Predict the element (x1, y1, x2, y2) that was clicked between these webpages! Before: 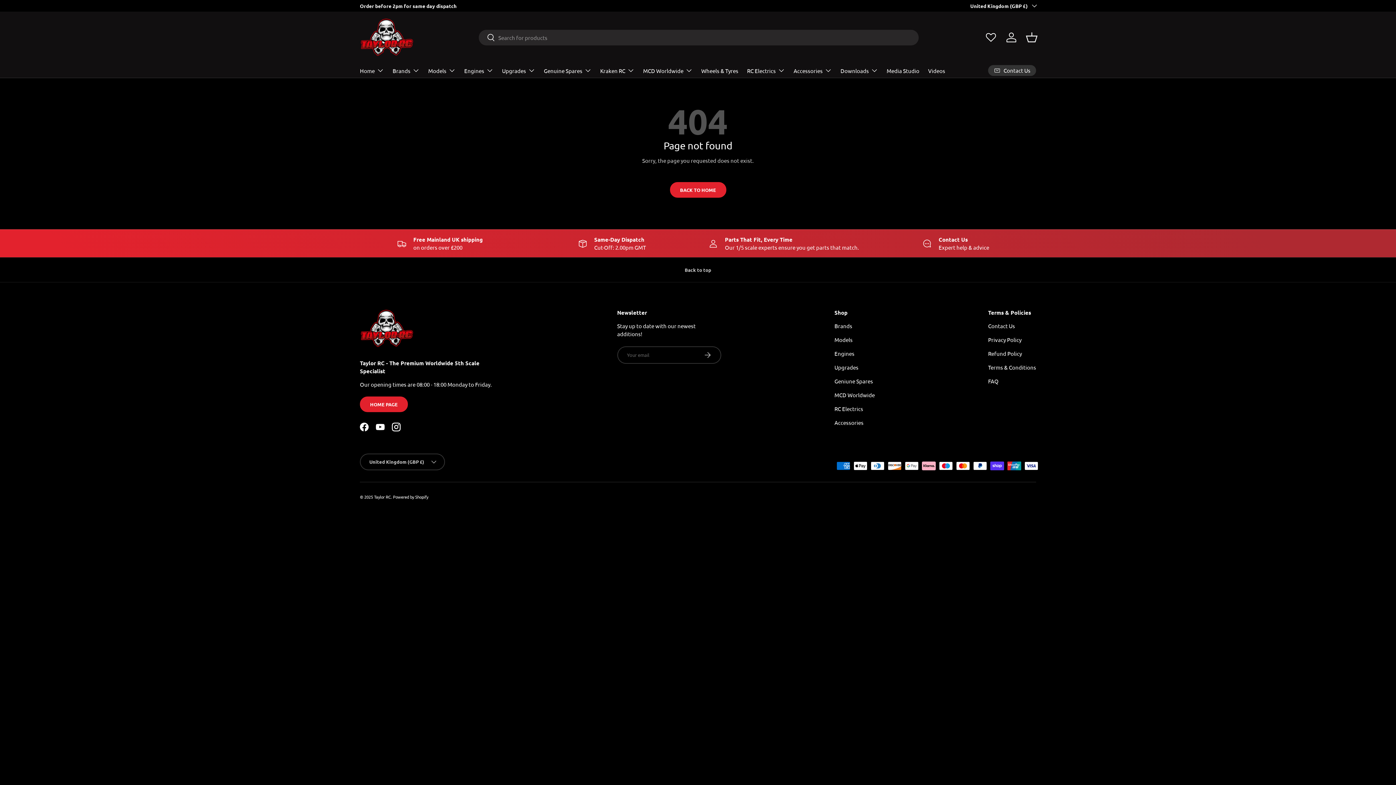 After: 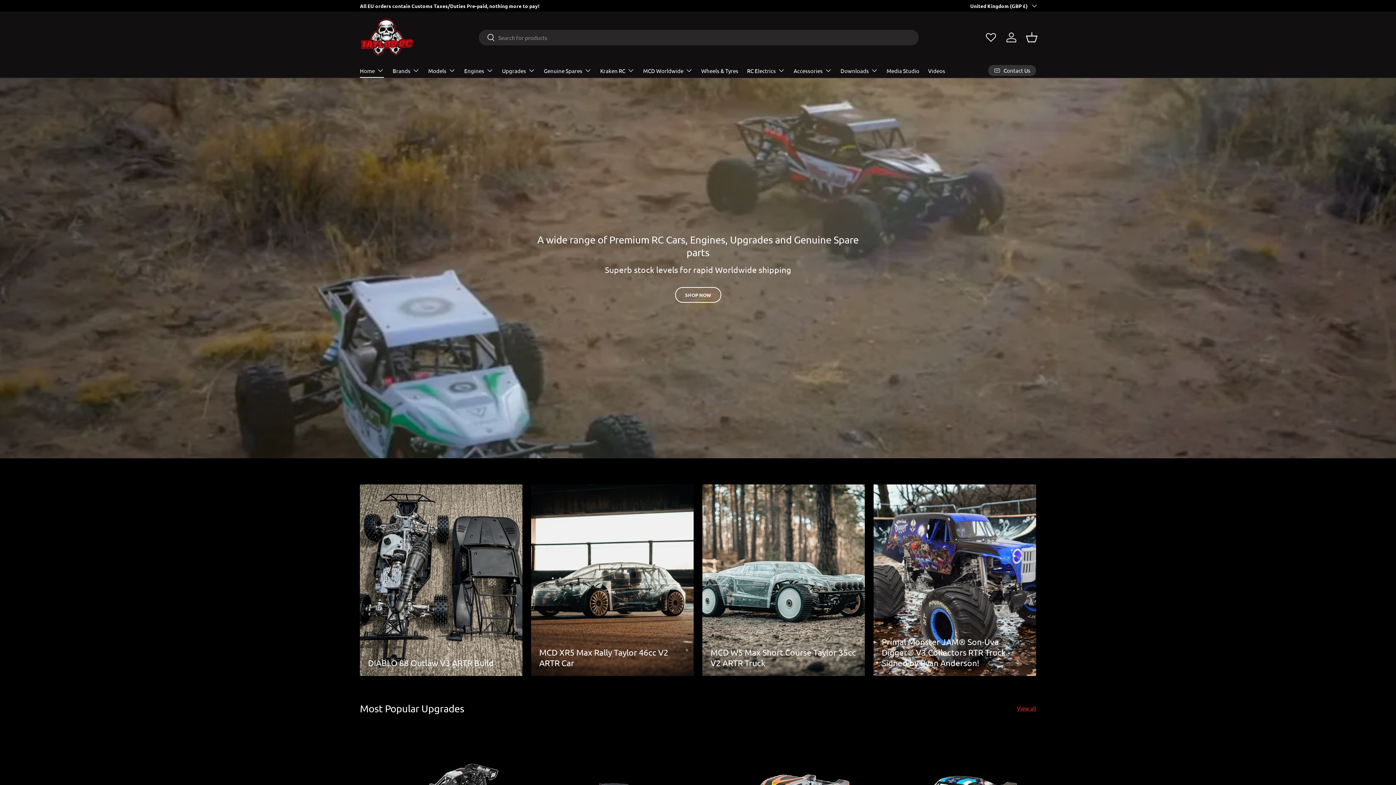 Action: label: Home bbox: (360, 63, 384, 77)